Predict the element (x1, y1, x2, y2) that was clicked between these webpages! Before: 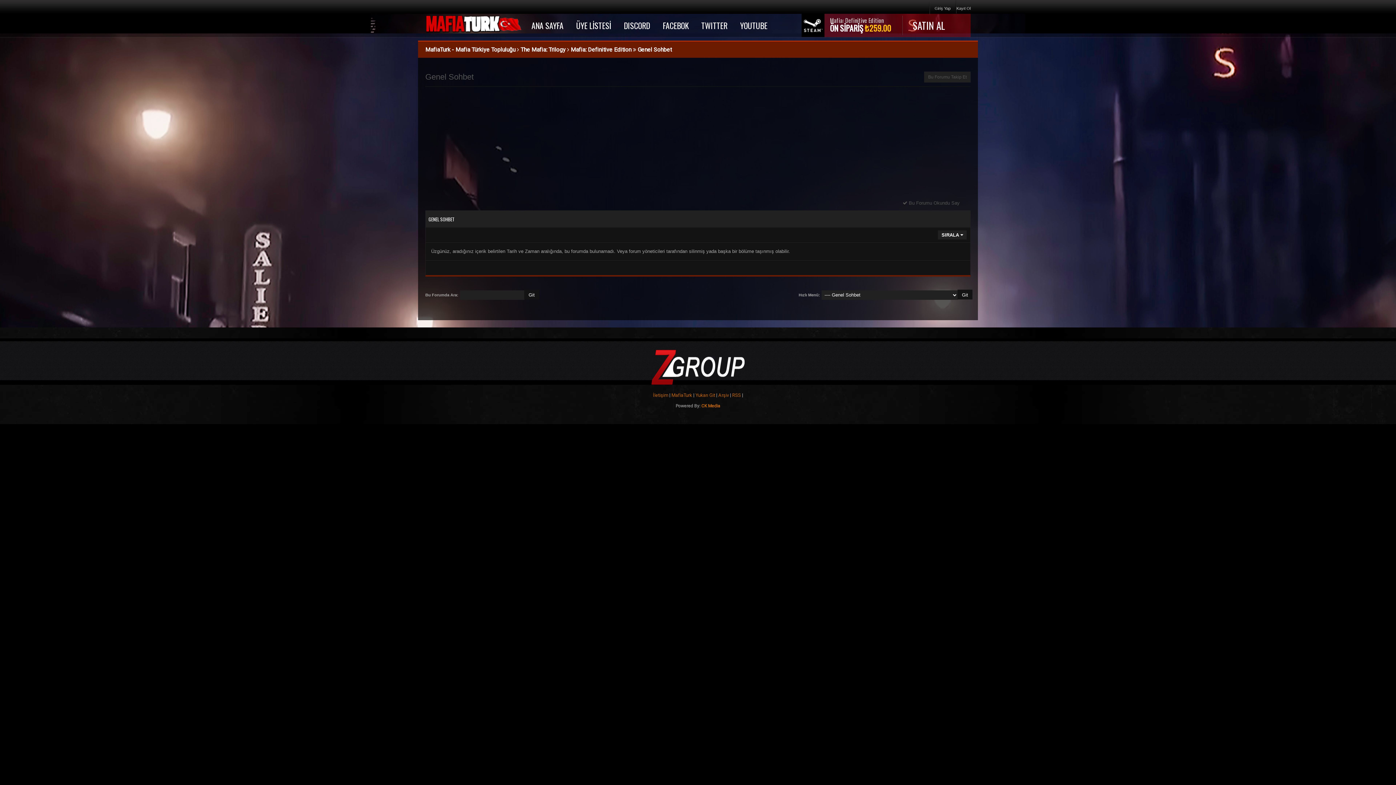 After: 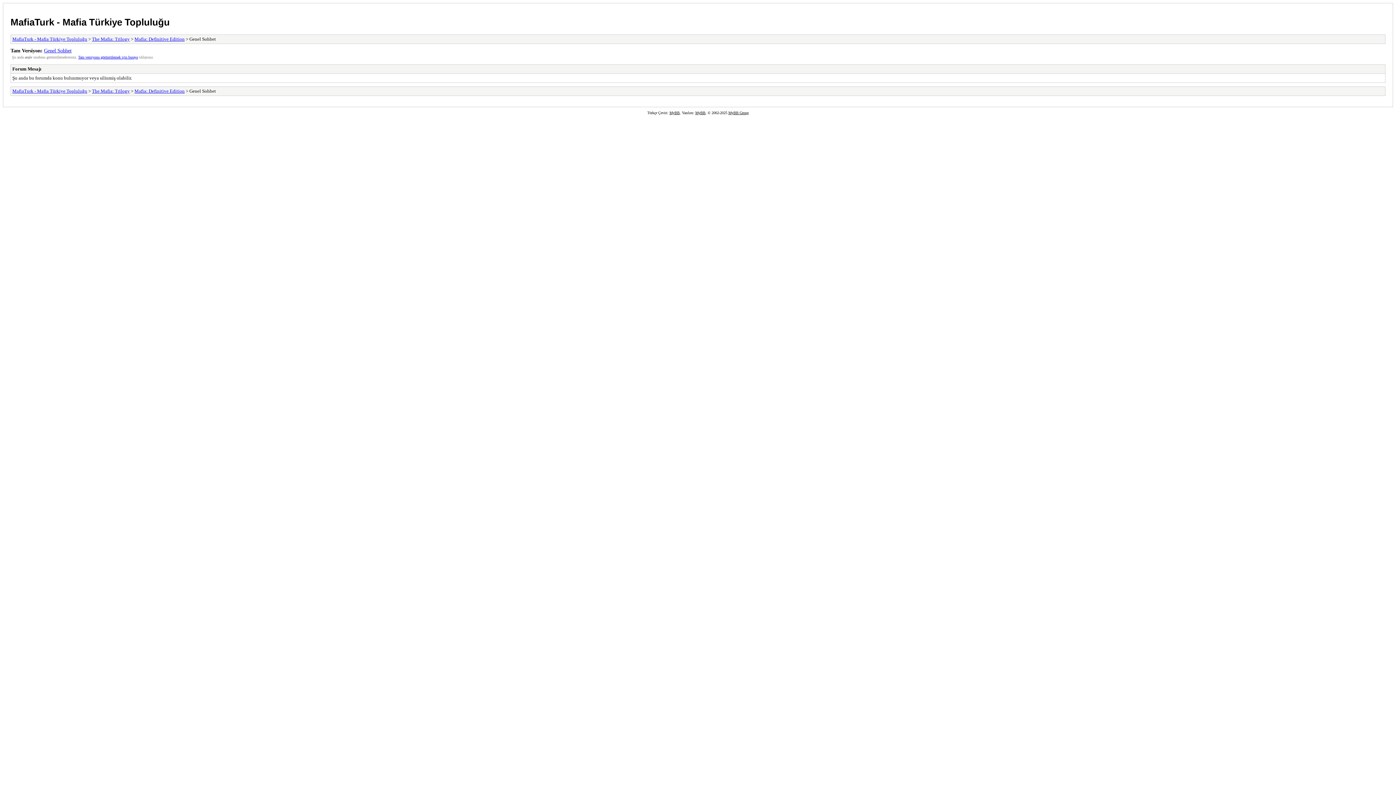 Action: label: Arşiv bbox: (718, 392, 729, 398)